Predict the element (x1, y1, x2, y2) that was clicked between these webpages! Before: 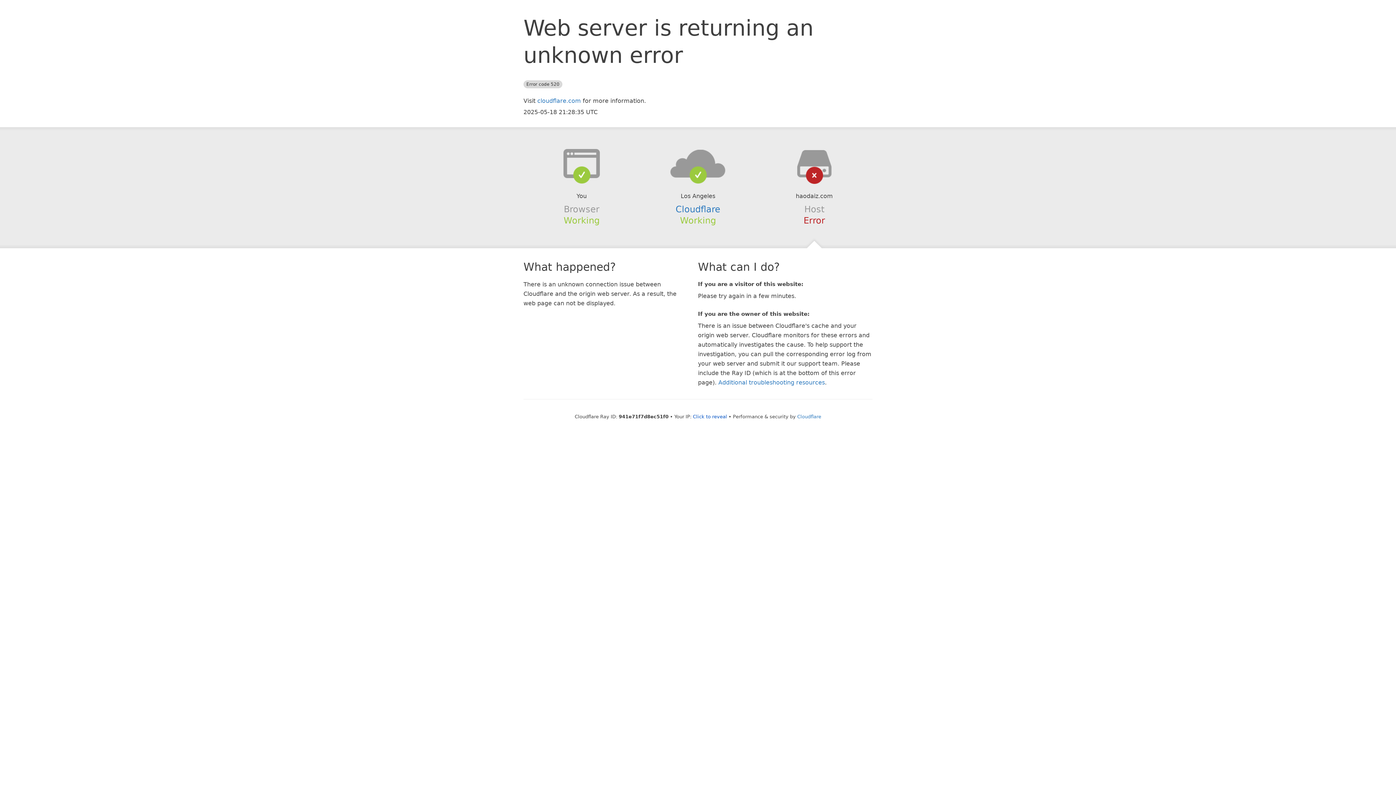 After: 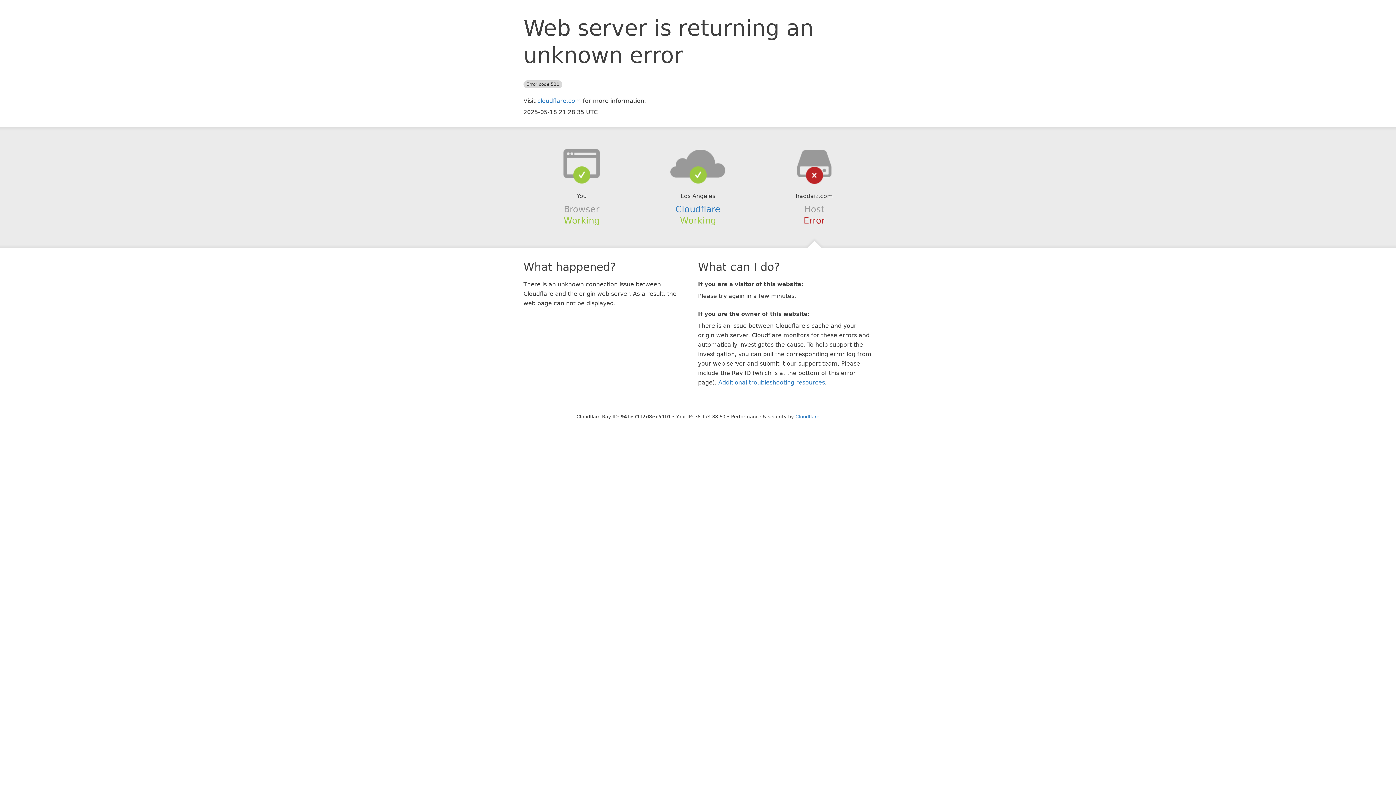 Action: bbox: (693, 414, 727, 419) label: Click to reveal